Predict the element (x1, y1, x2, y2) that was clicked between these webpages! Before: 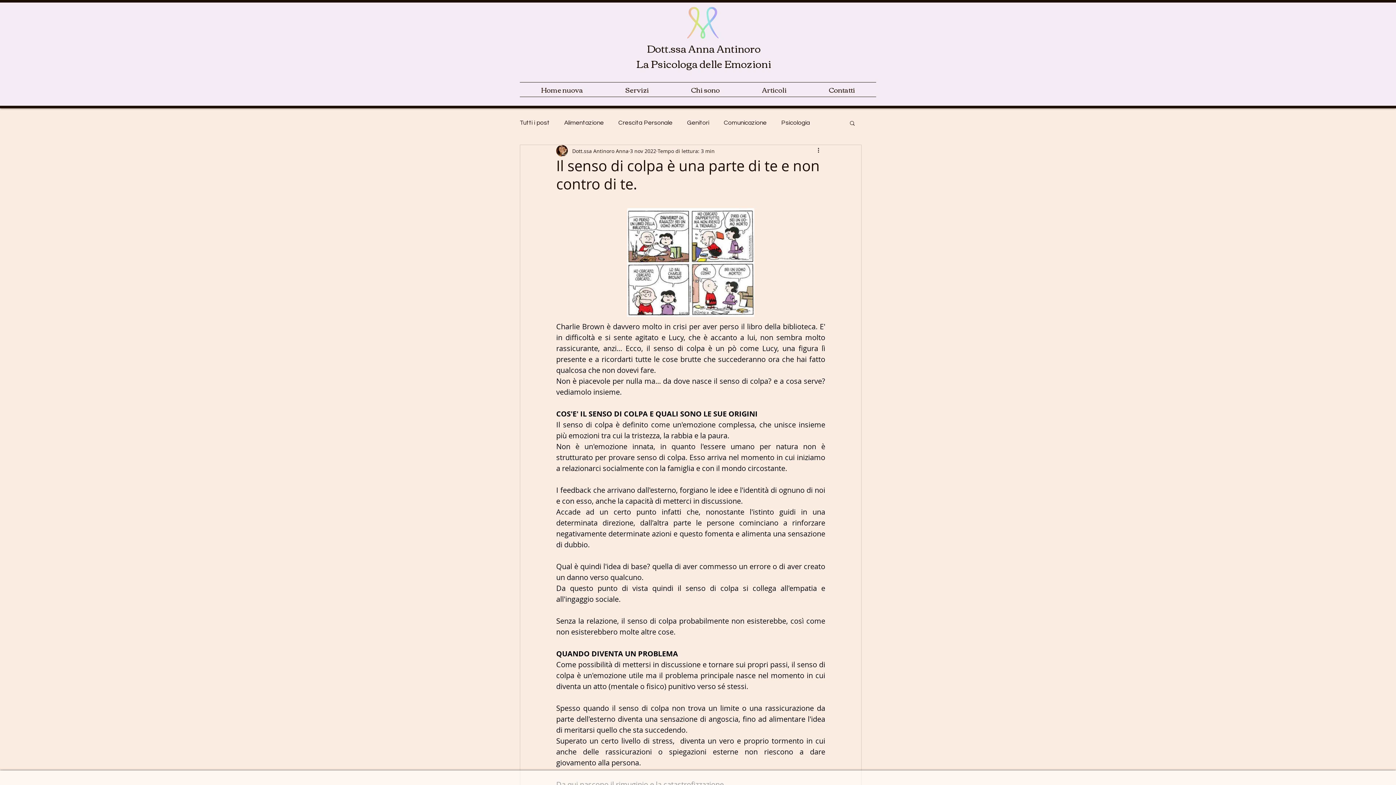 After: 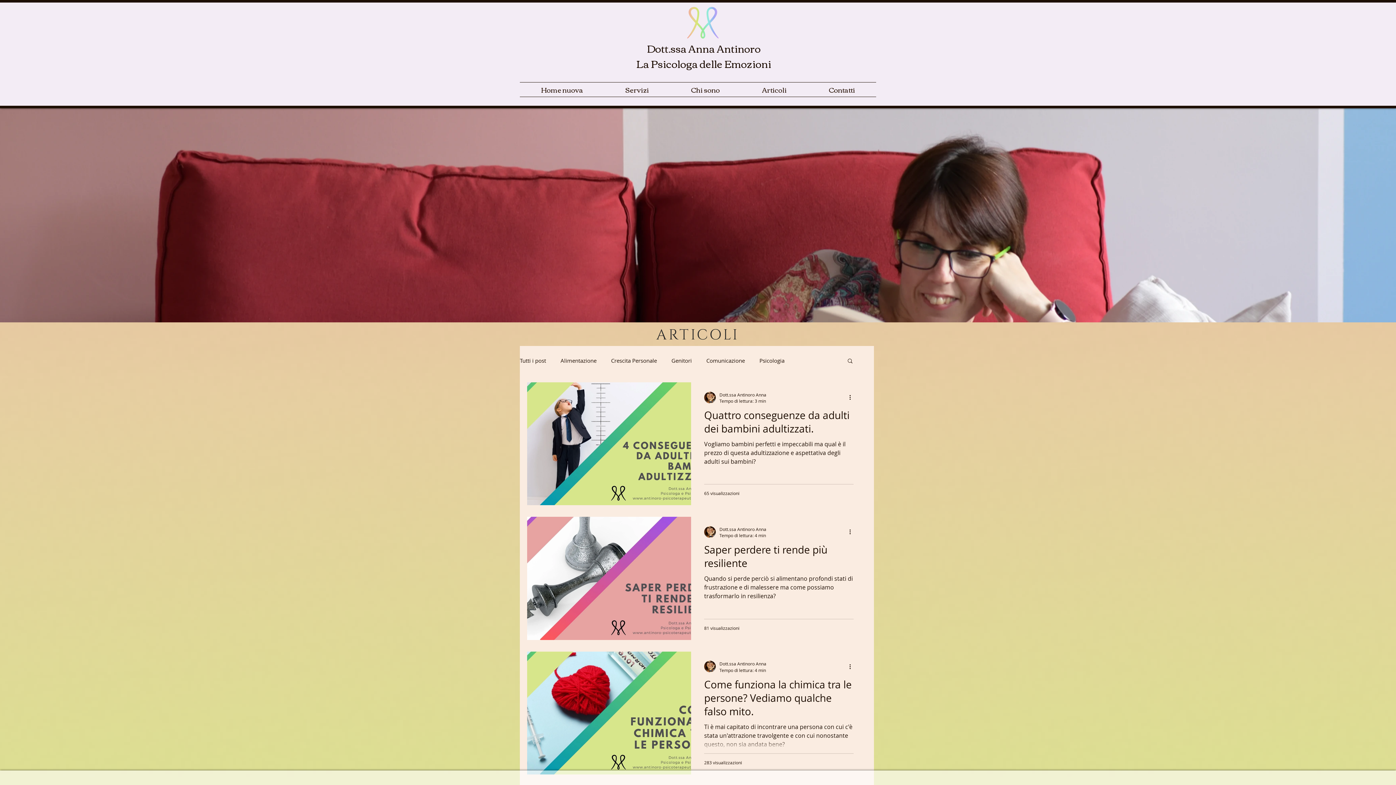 Action: bbox: (781, 118, 810, 127) label: Psicologia